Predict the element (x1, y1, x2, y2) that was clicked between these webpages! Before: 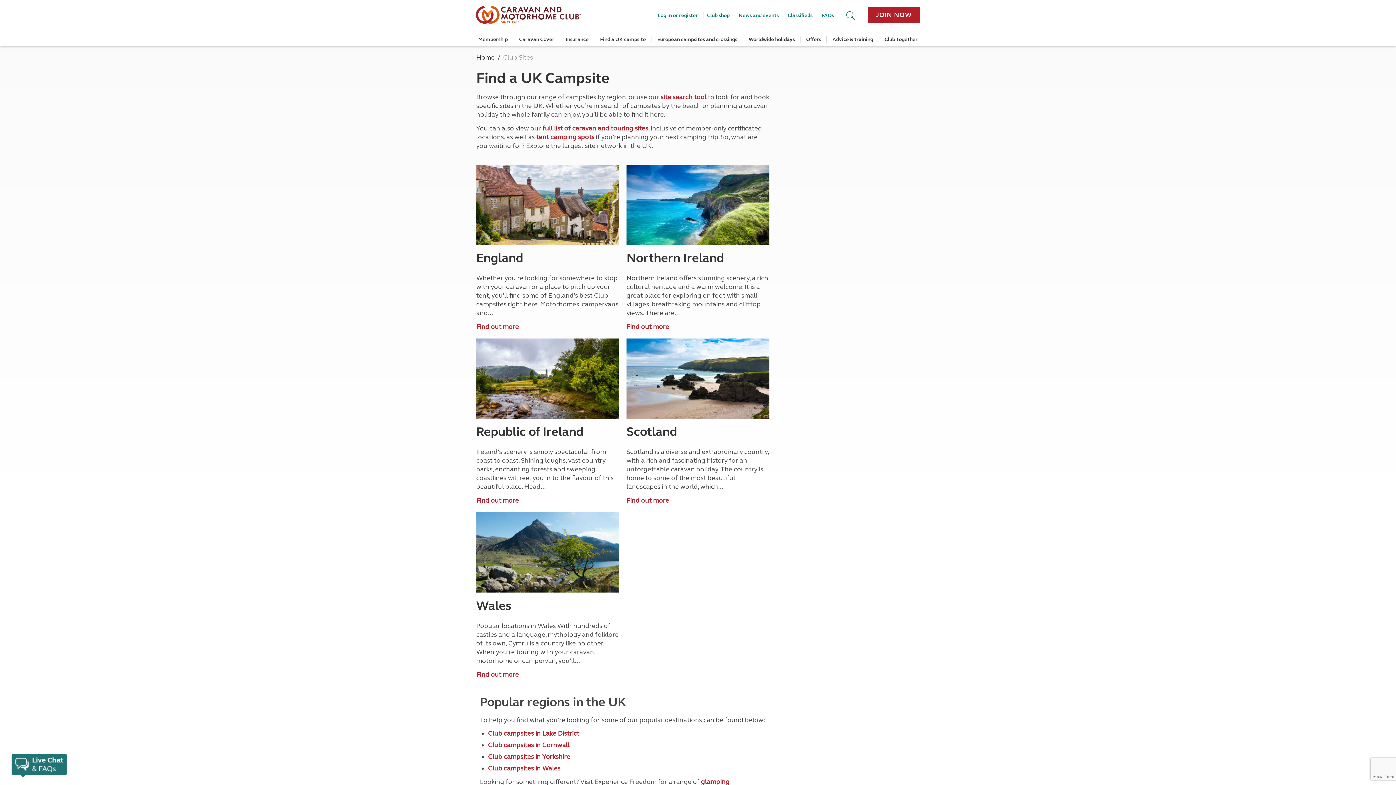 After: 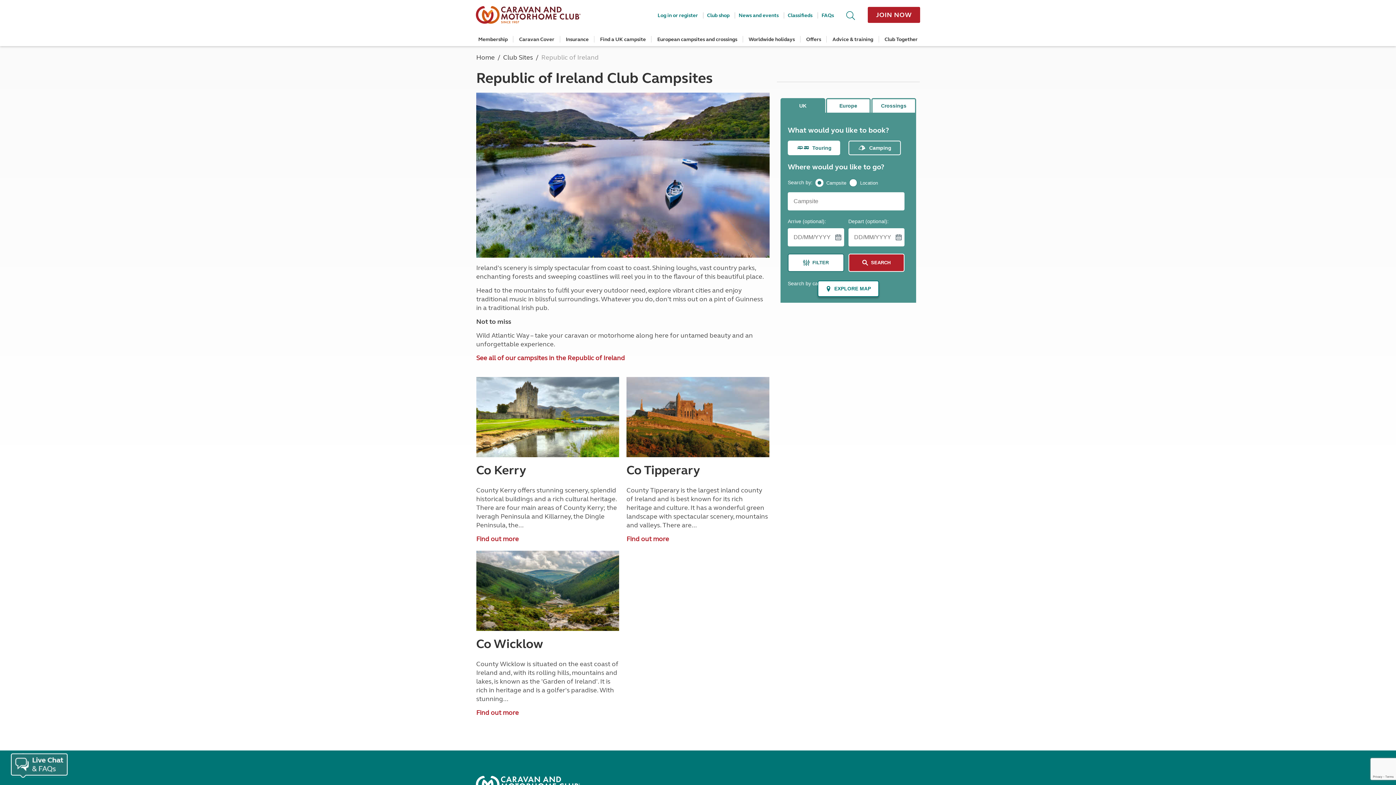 Action: bbox: (476, 424, 583, 439) label: Republic of Ireland